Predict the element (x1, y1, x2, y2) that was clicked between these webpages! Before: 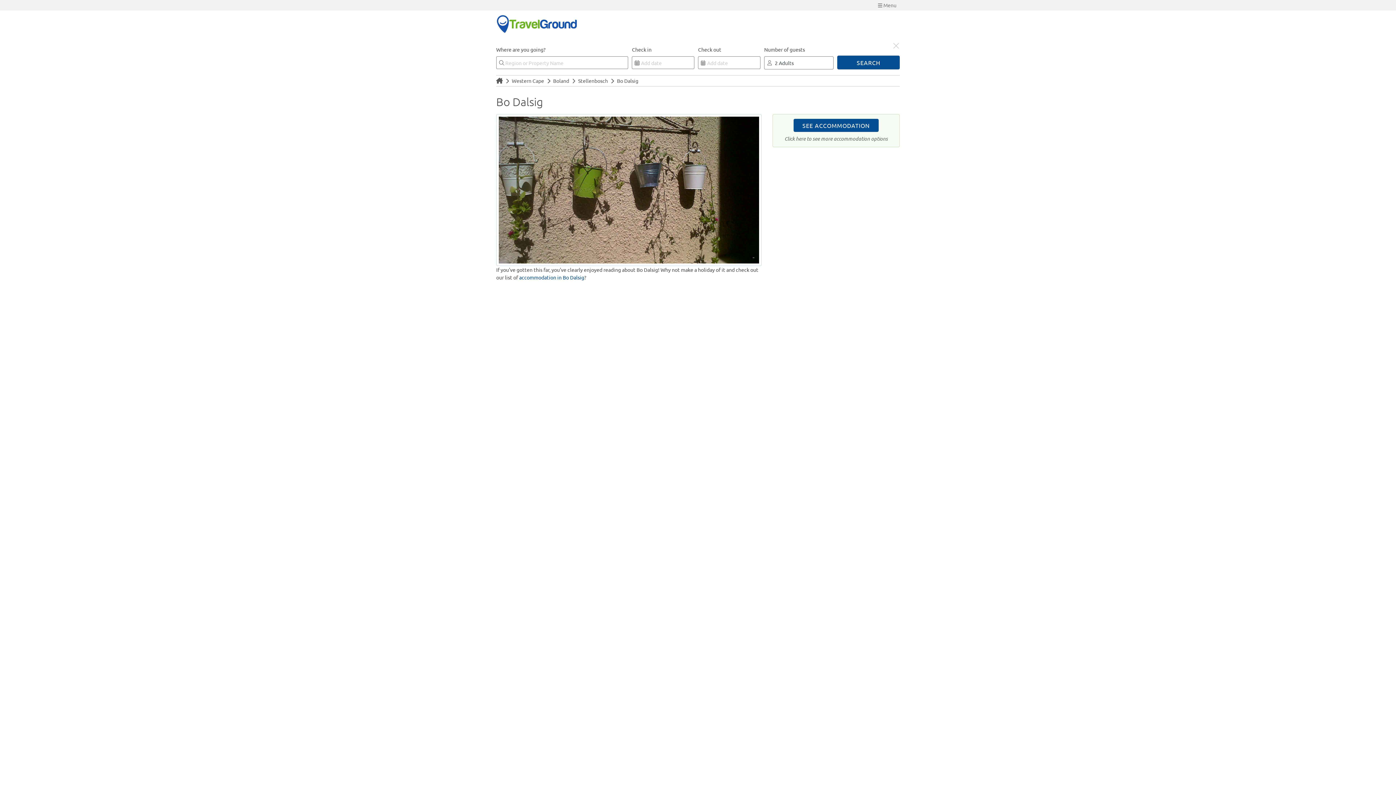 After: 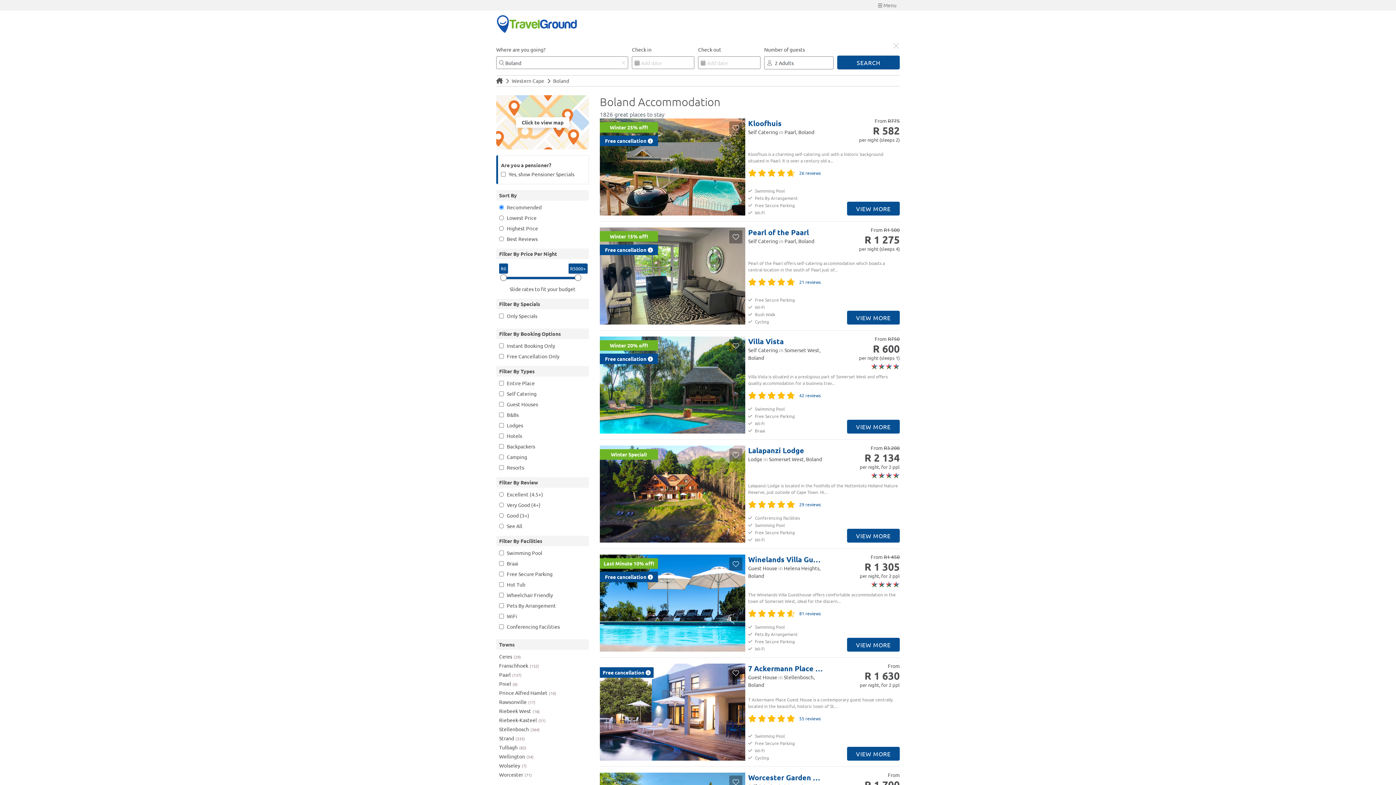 Action: label: Boland bbox: (553, 77, 569, 84)